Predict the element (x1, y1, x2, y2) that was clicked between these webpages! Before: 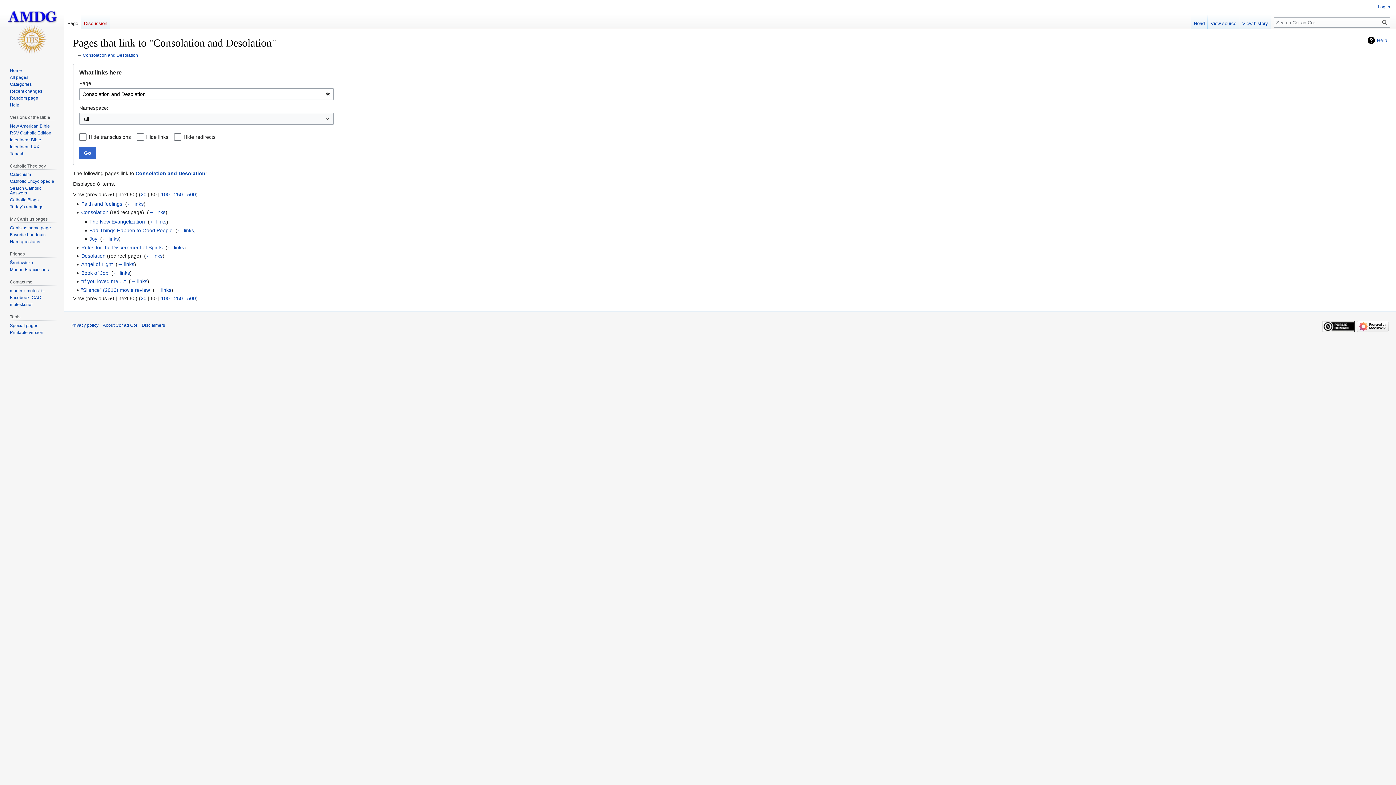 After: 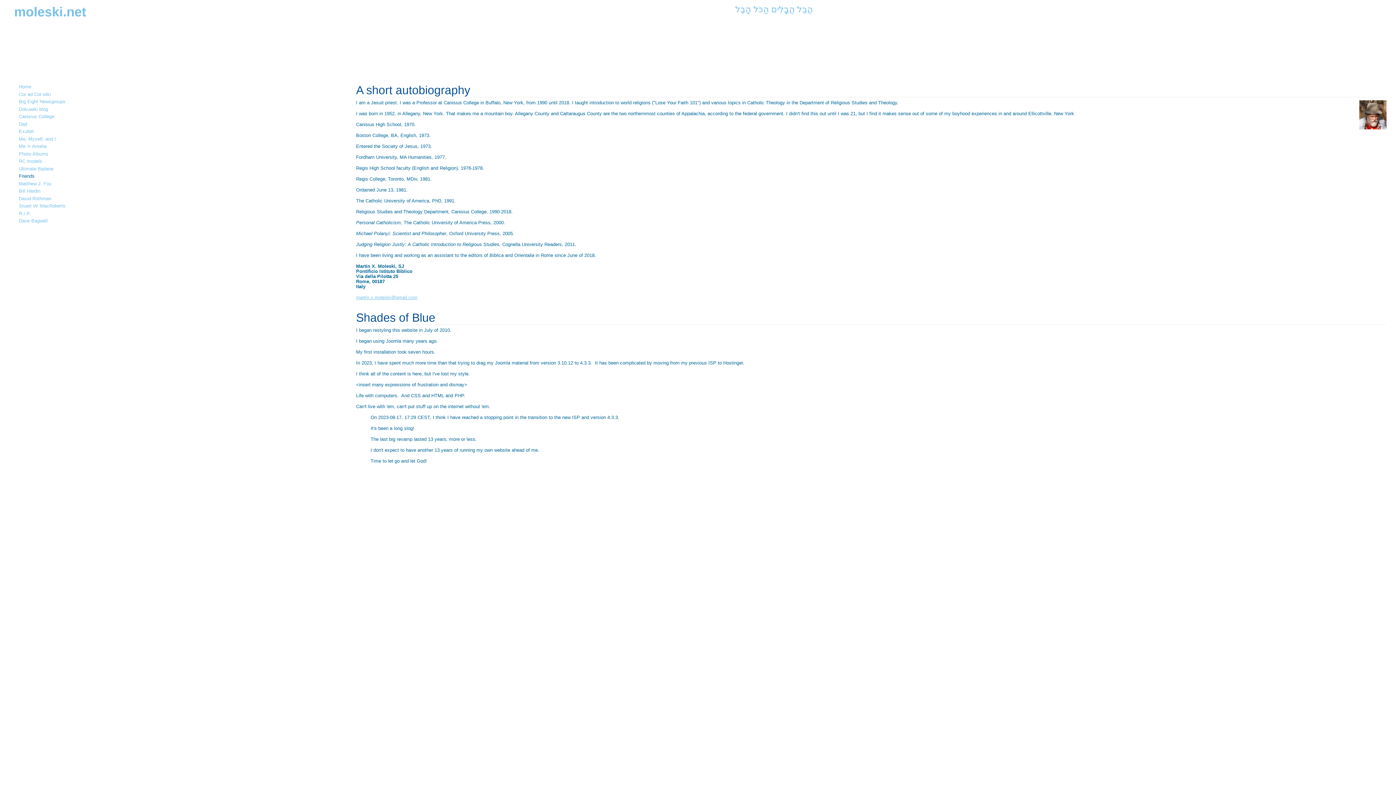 Action: label: moleski.net bbox: (9, 302, 32, 307)